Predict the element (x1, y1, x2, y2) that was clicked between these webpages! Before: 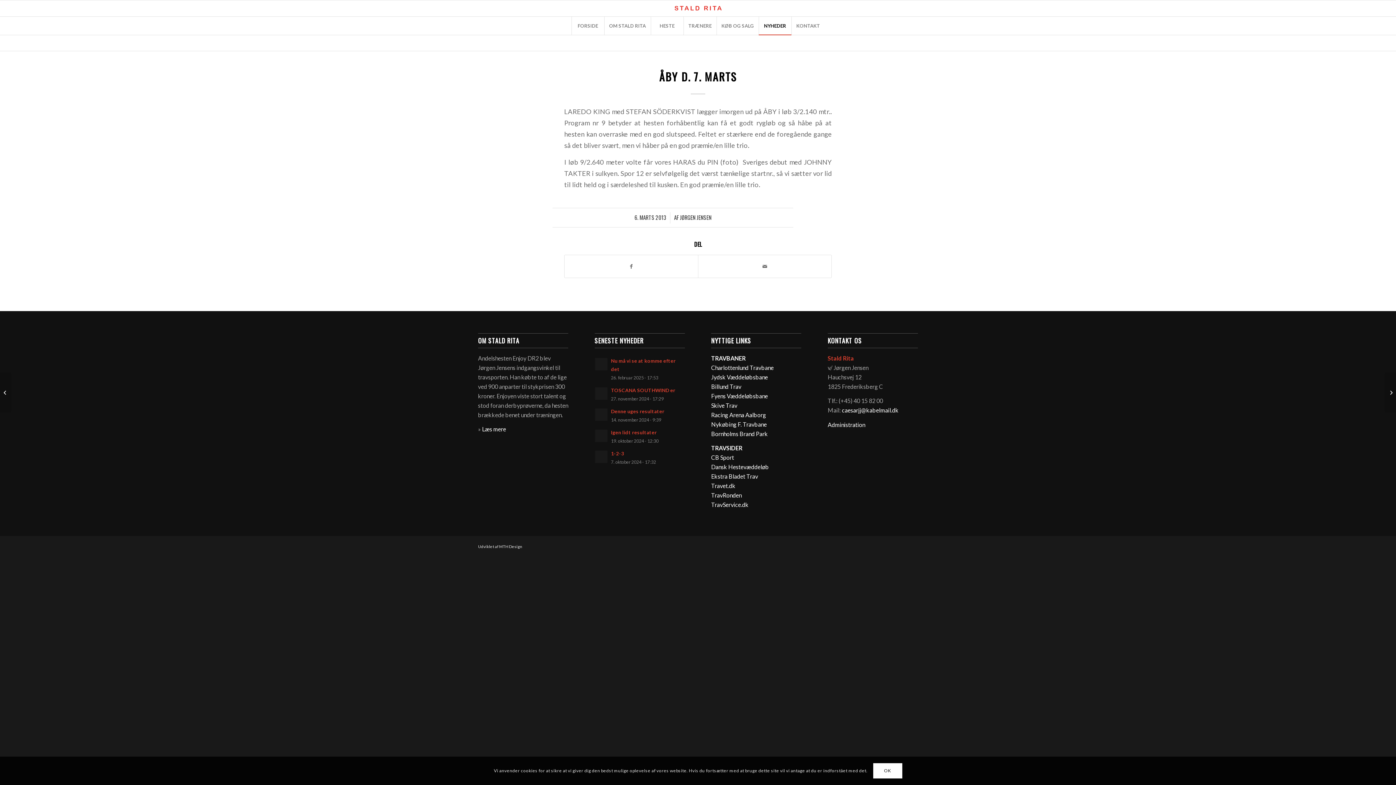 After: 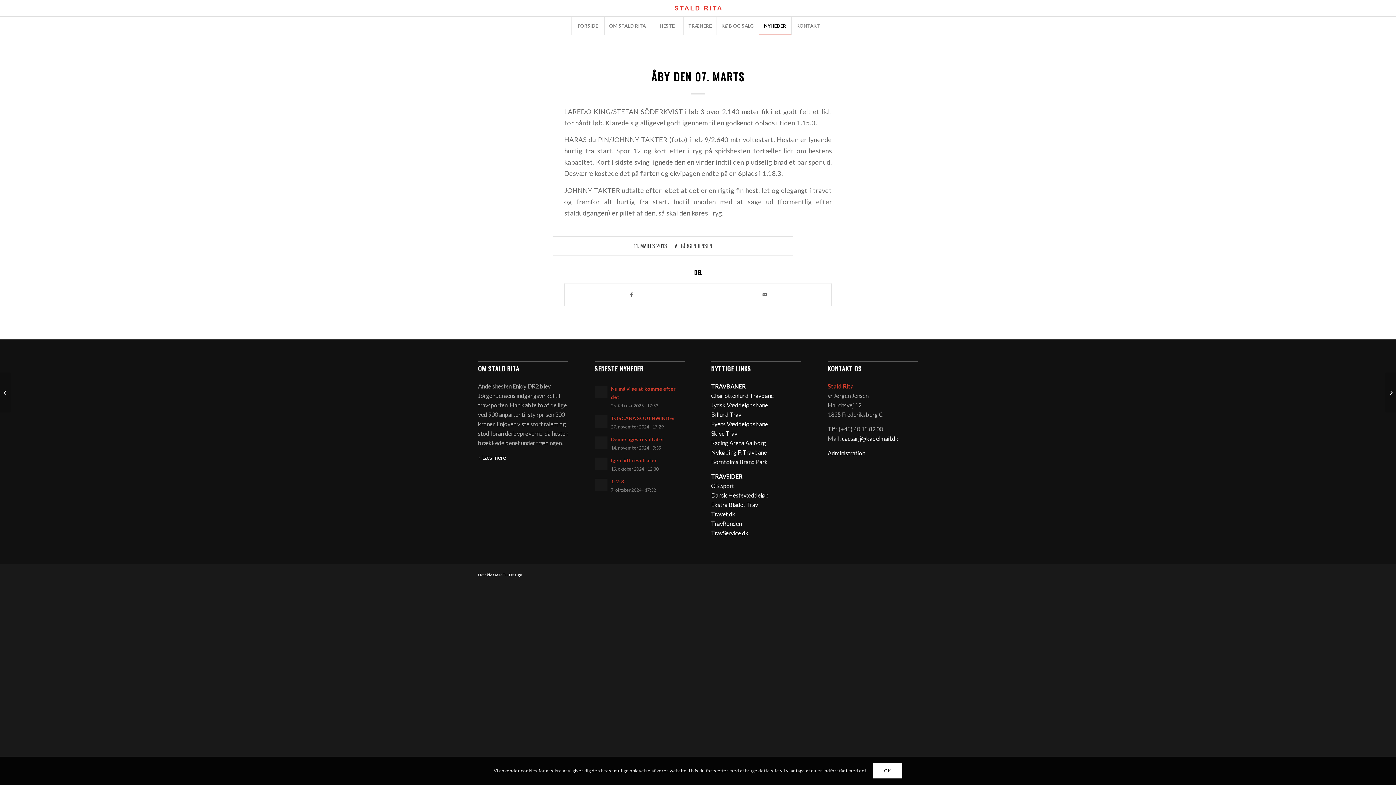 Action: bbox: (1385, 372, 1396, 412) label: ÅBY den 07. marts